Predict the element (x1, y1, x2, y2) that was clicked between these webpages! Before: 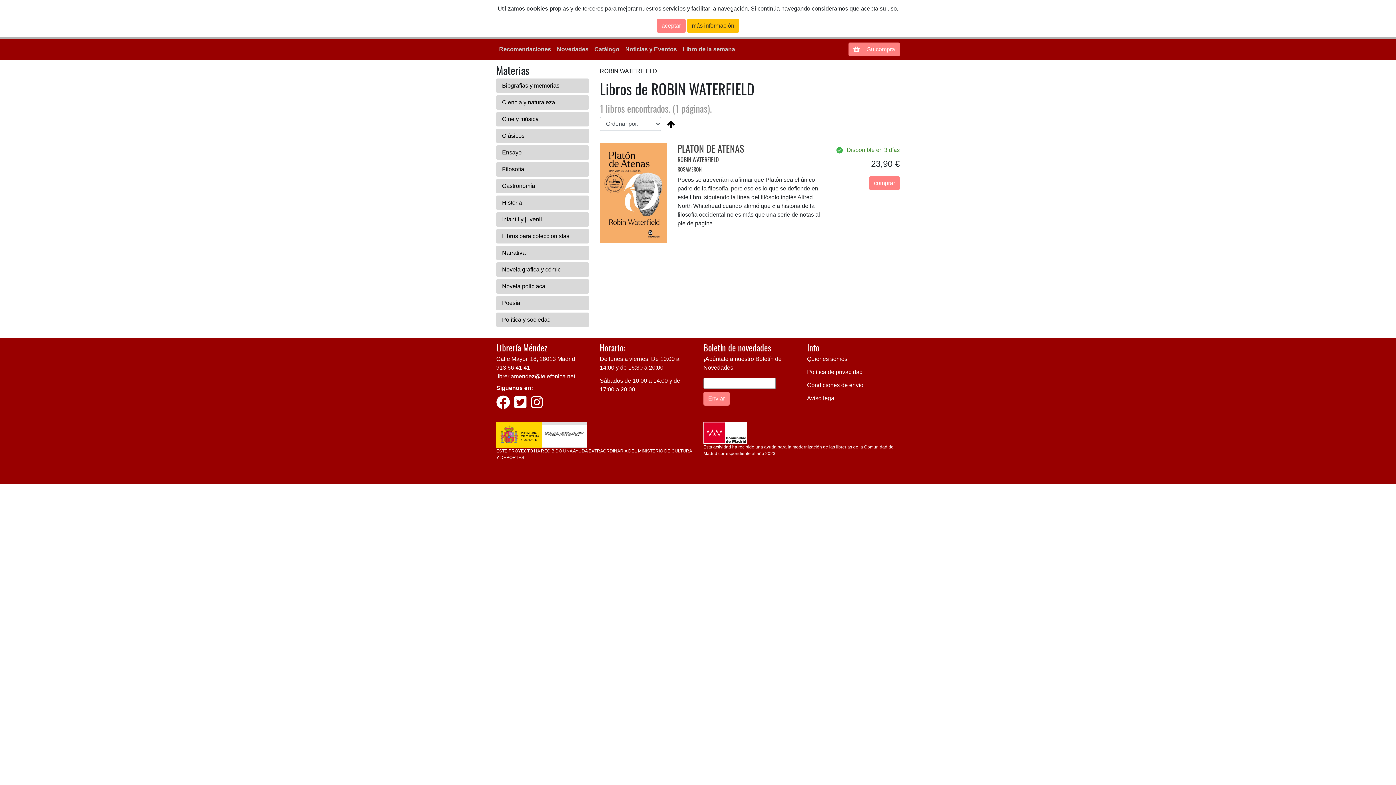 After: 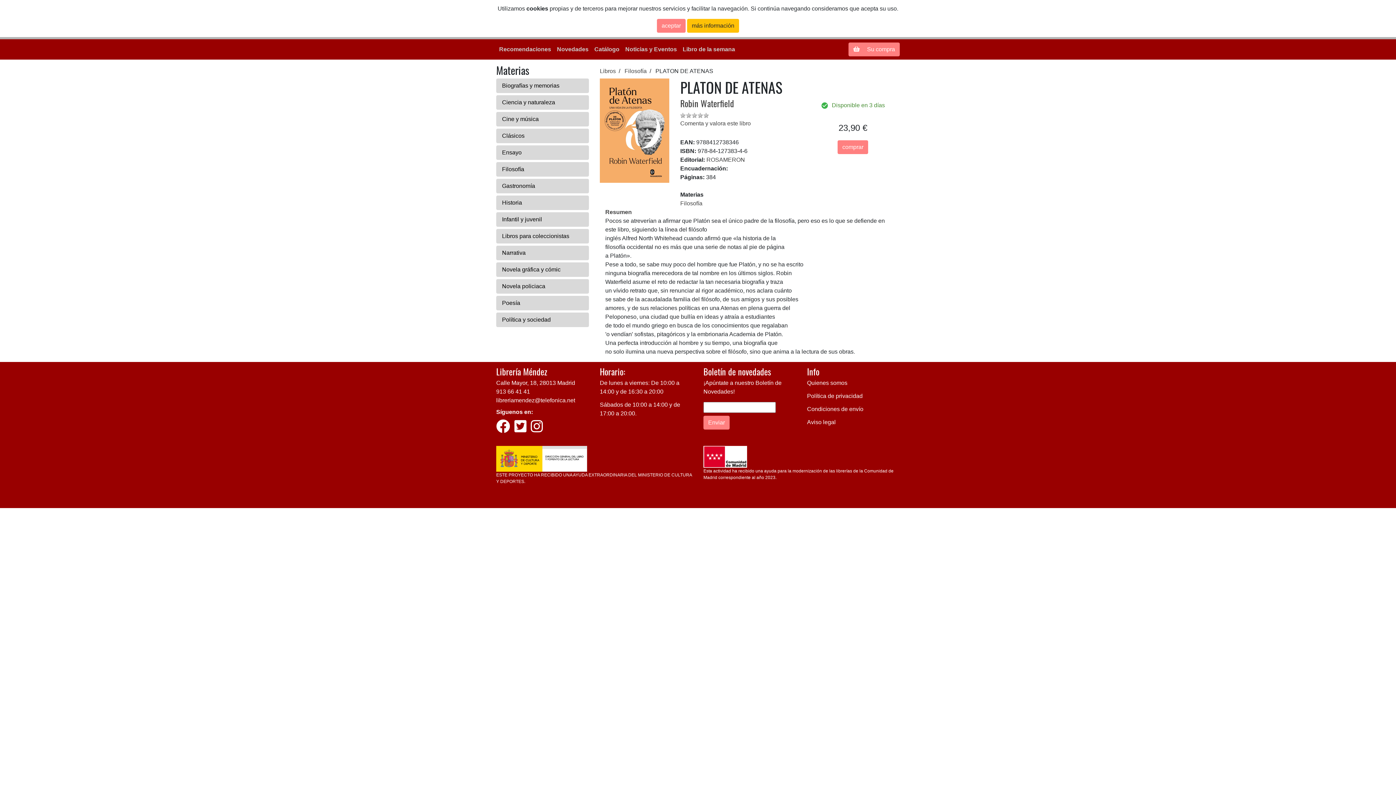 Action: bbox: (600, 189, 666, 195)